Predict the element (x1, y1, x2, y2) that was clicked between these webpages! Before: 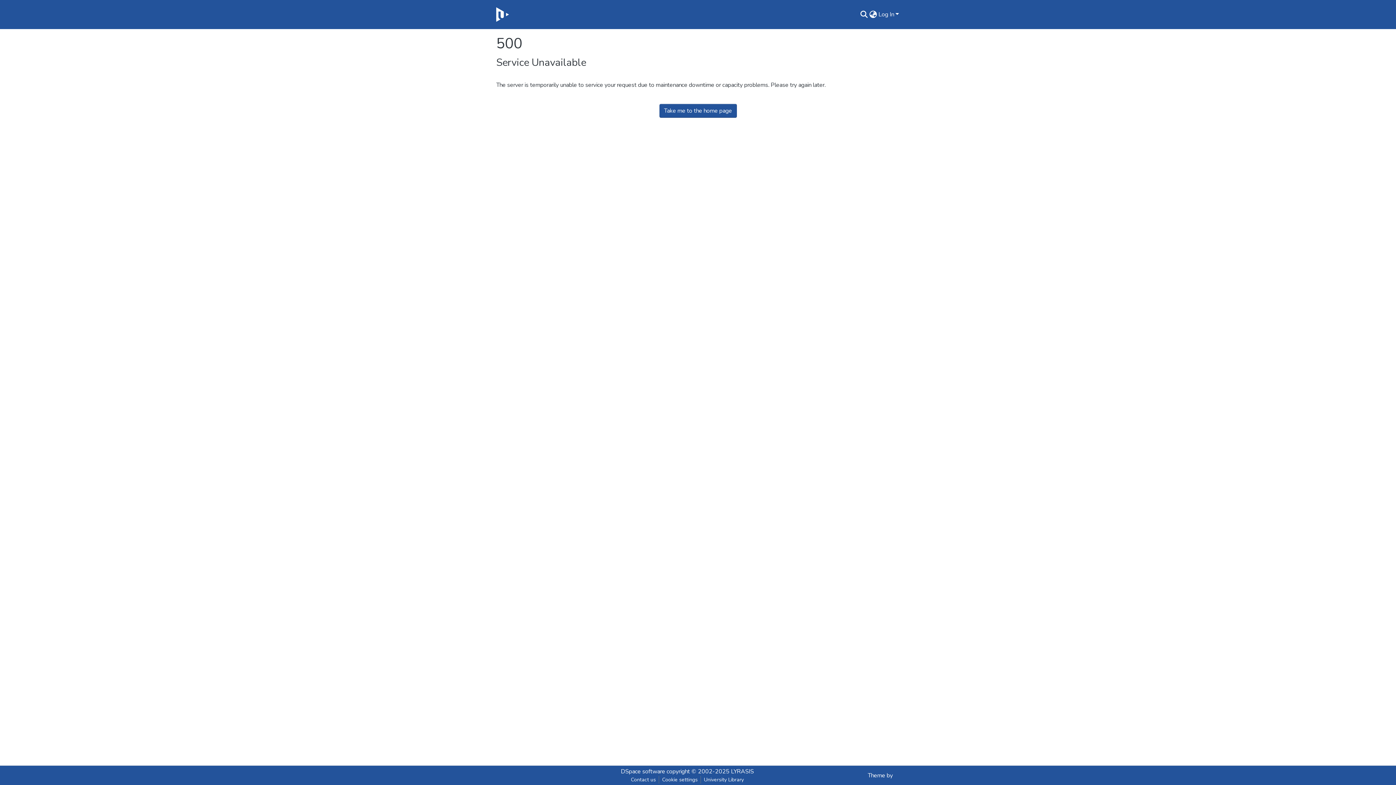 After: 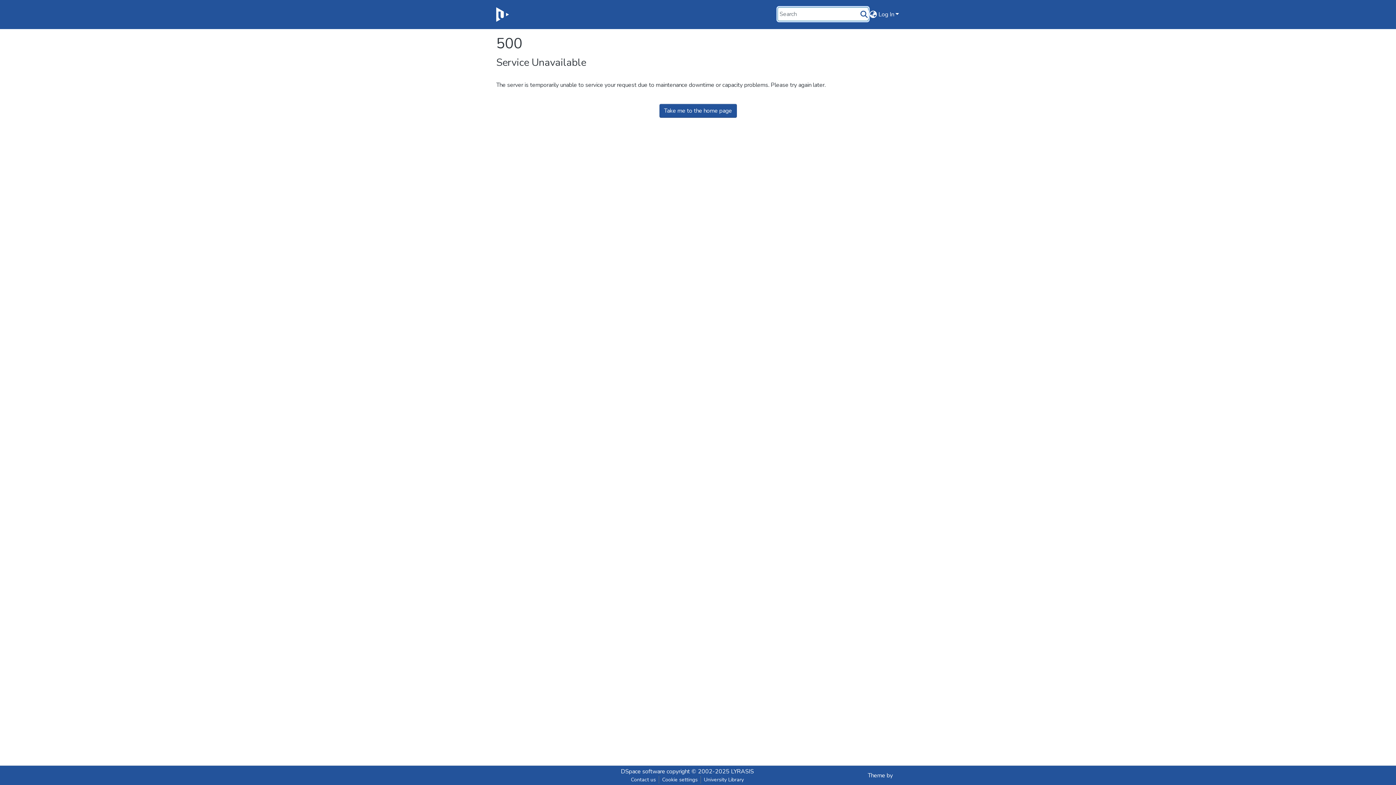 Action: bbox: (859, 10, 868, 18) label: Submit search